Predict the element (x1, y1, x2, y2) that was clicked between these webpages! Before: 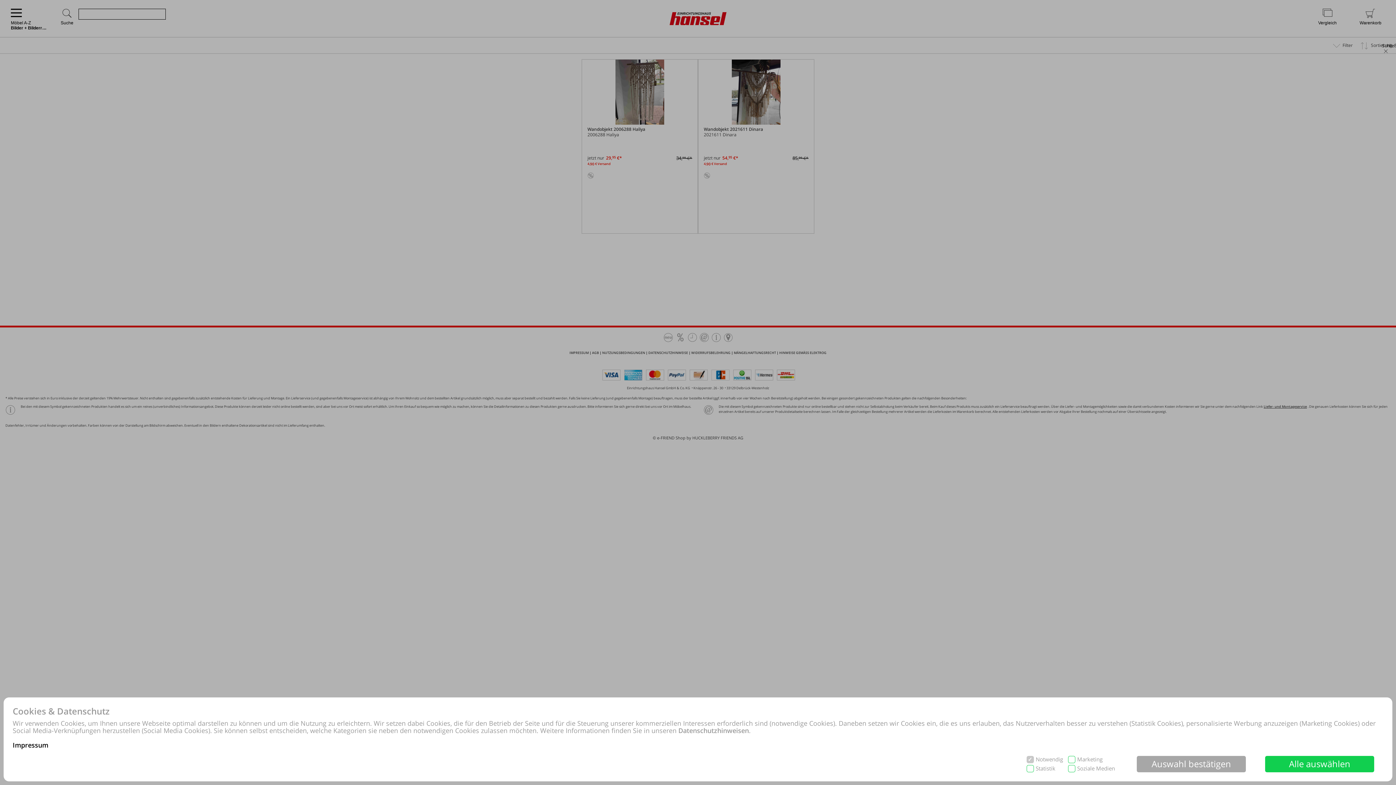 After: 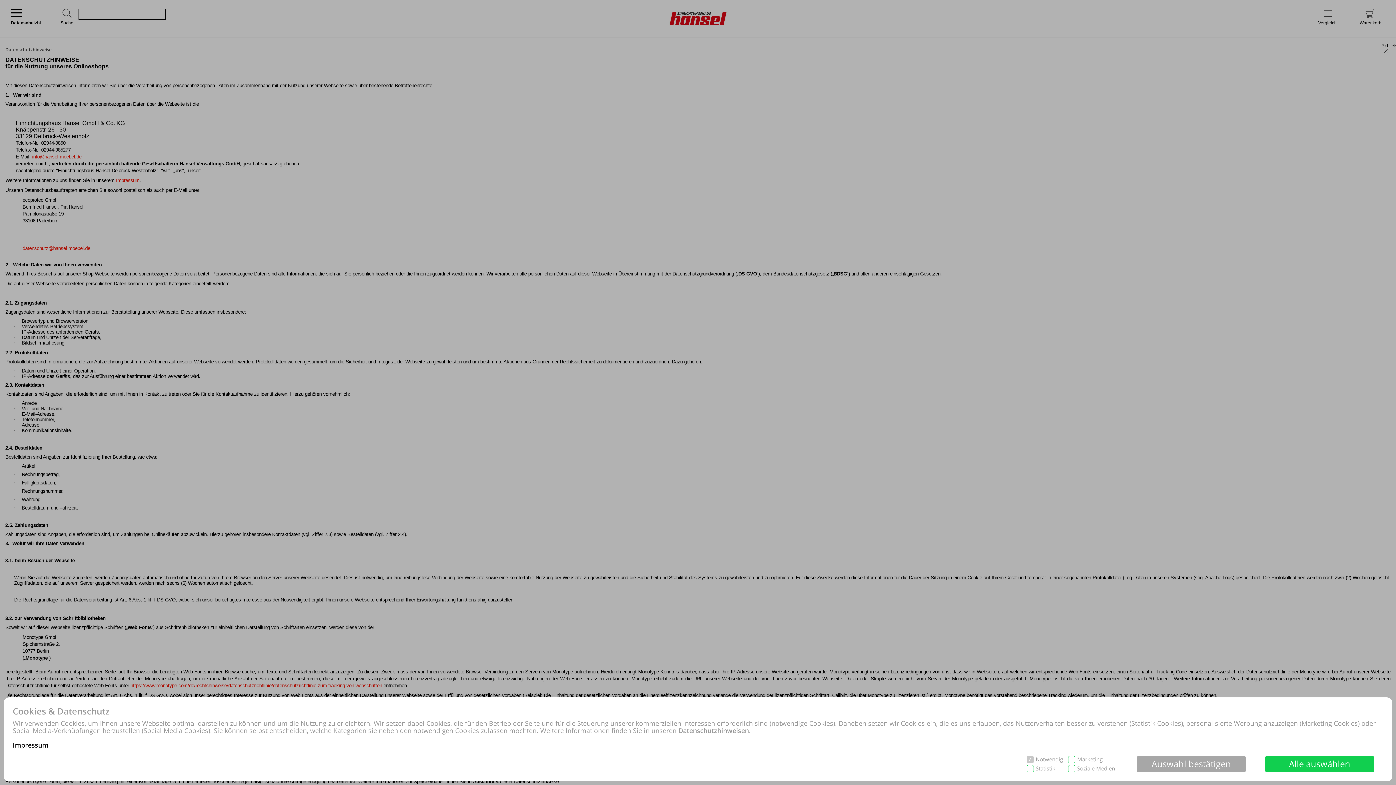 Action: label: Datenschutzhinweisen bbox: (678, 726, 749, 735)